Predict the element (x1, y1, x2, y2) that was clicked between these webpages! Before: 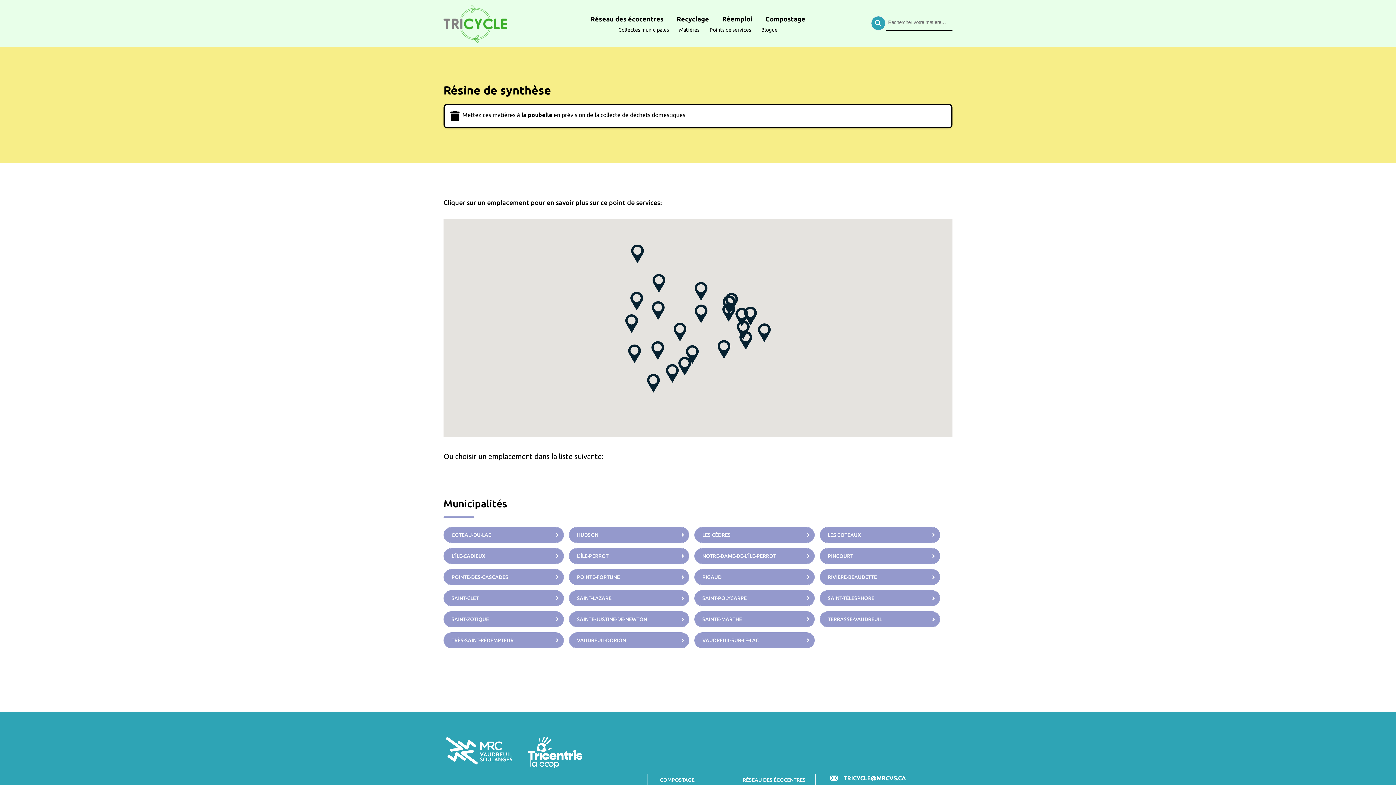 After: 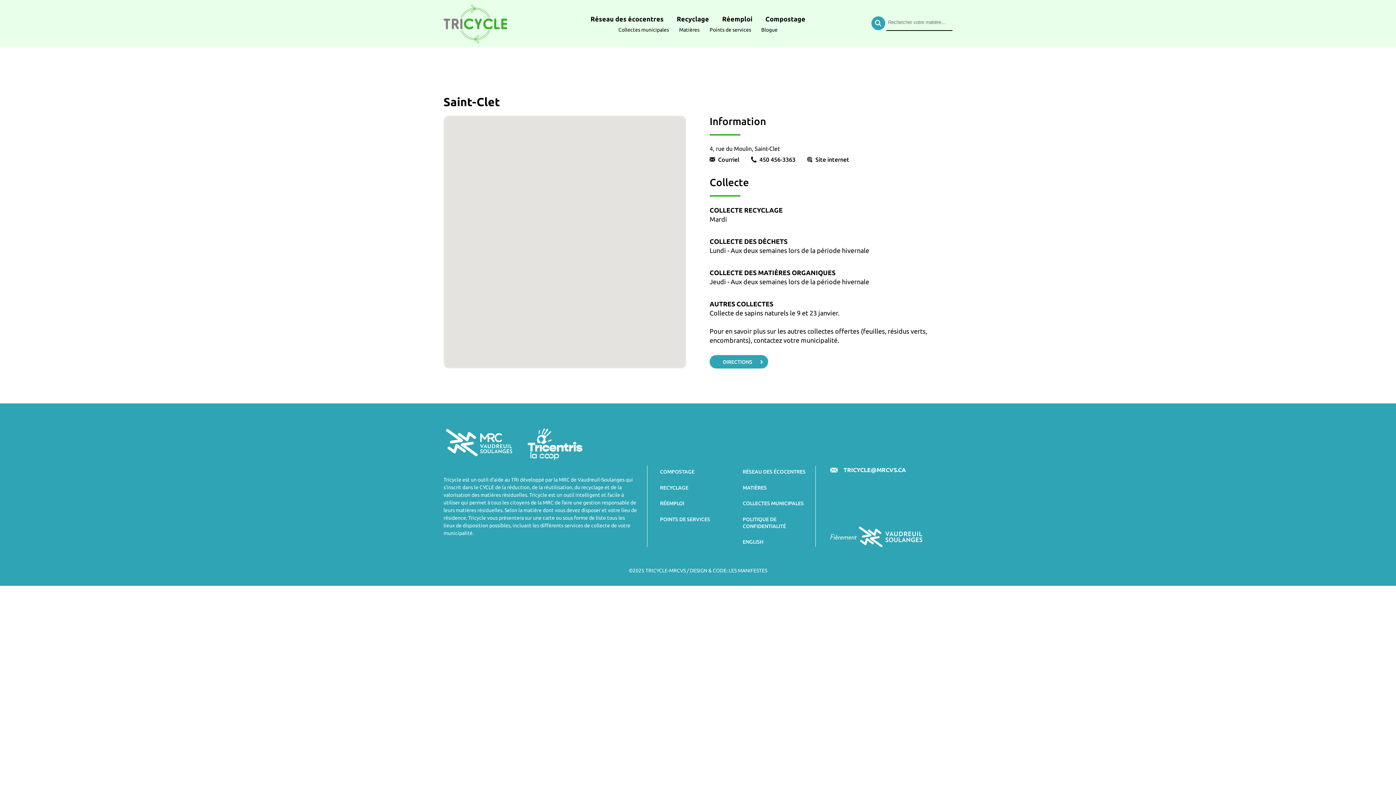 Action: bbox: (443, 590, 564, 606) label: SAINT-CLET